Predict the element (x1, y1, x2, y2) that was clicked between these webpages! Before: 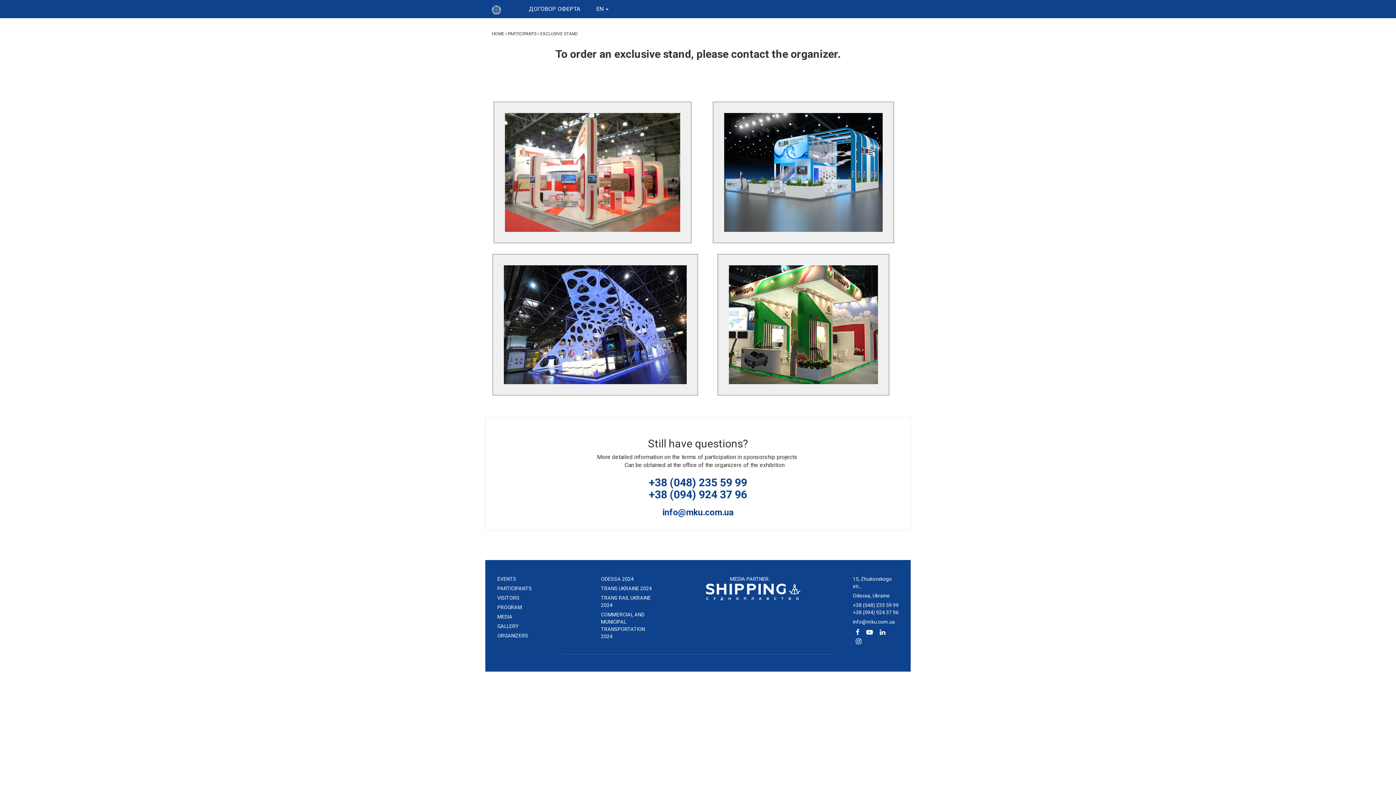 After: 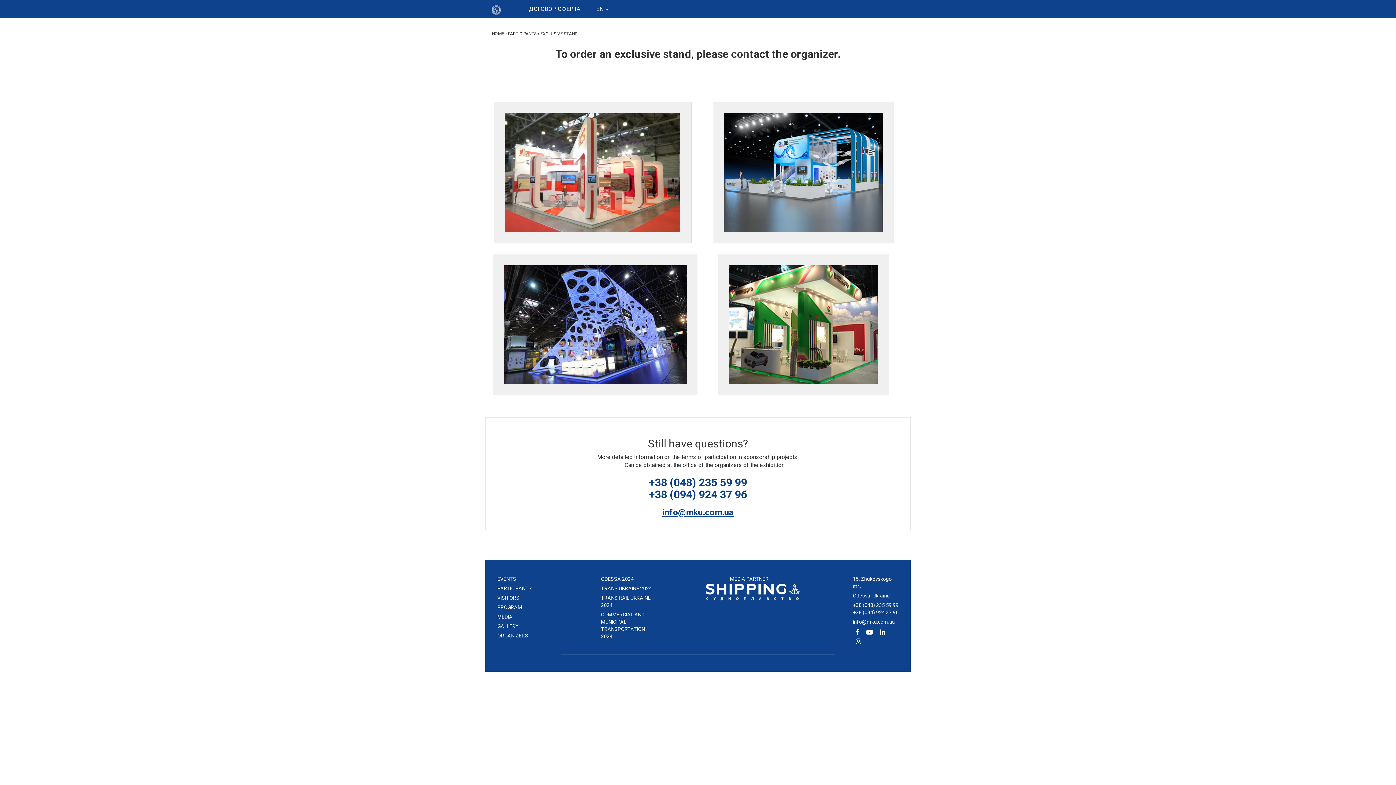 Action: label: info@mku.com.ua bbox: (662, 507, 733, 517)